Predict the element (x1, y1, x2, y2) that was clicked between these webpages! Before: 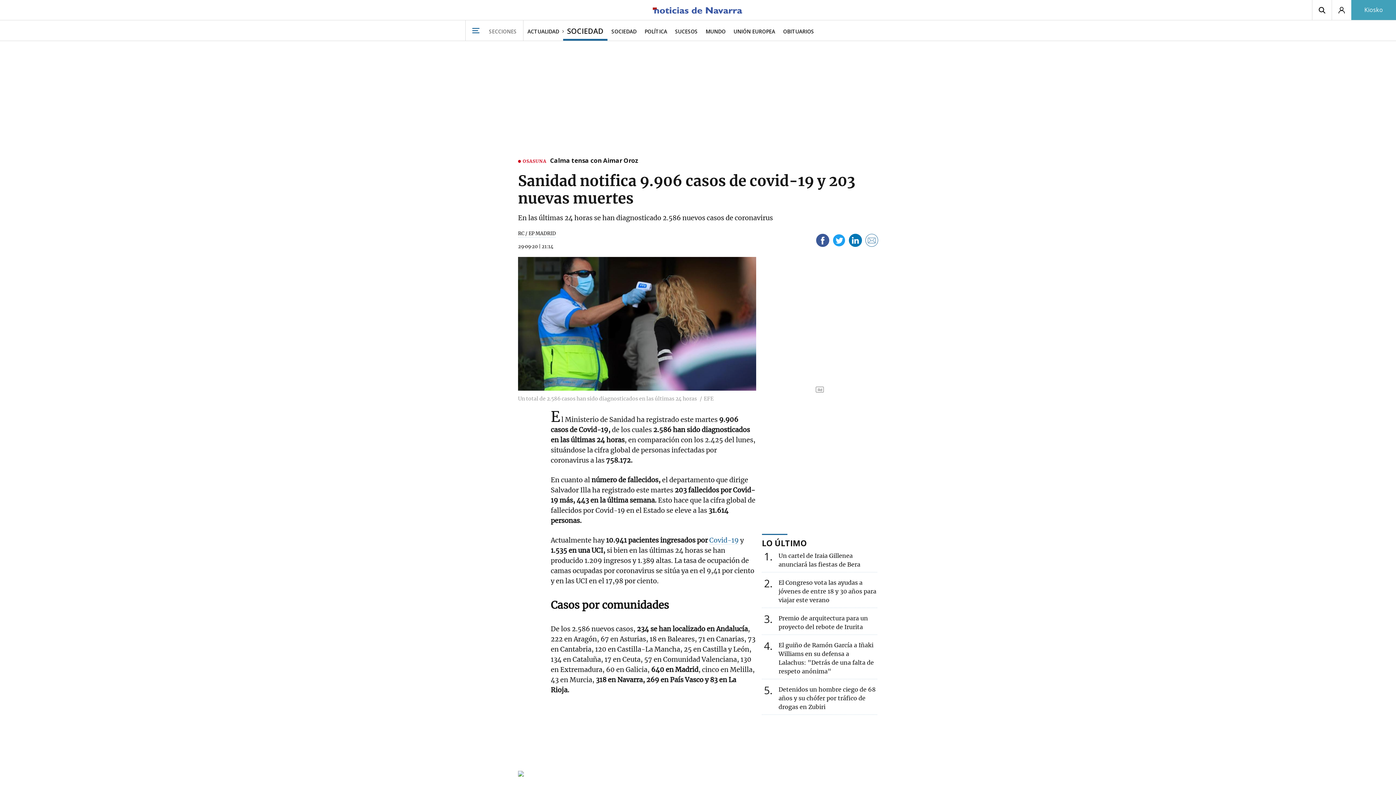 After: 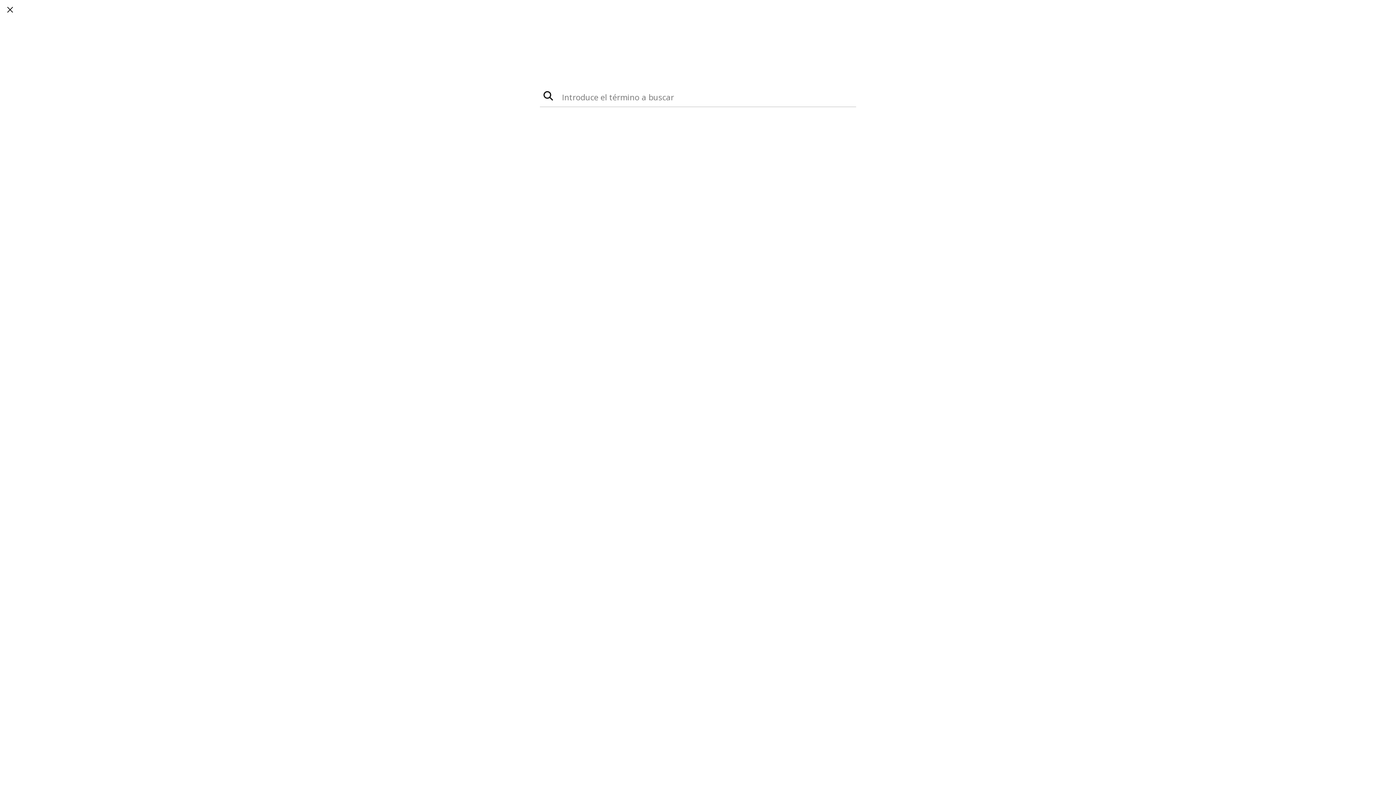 Action: bbox: (1312, 0, 1332, 20)